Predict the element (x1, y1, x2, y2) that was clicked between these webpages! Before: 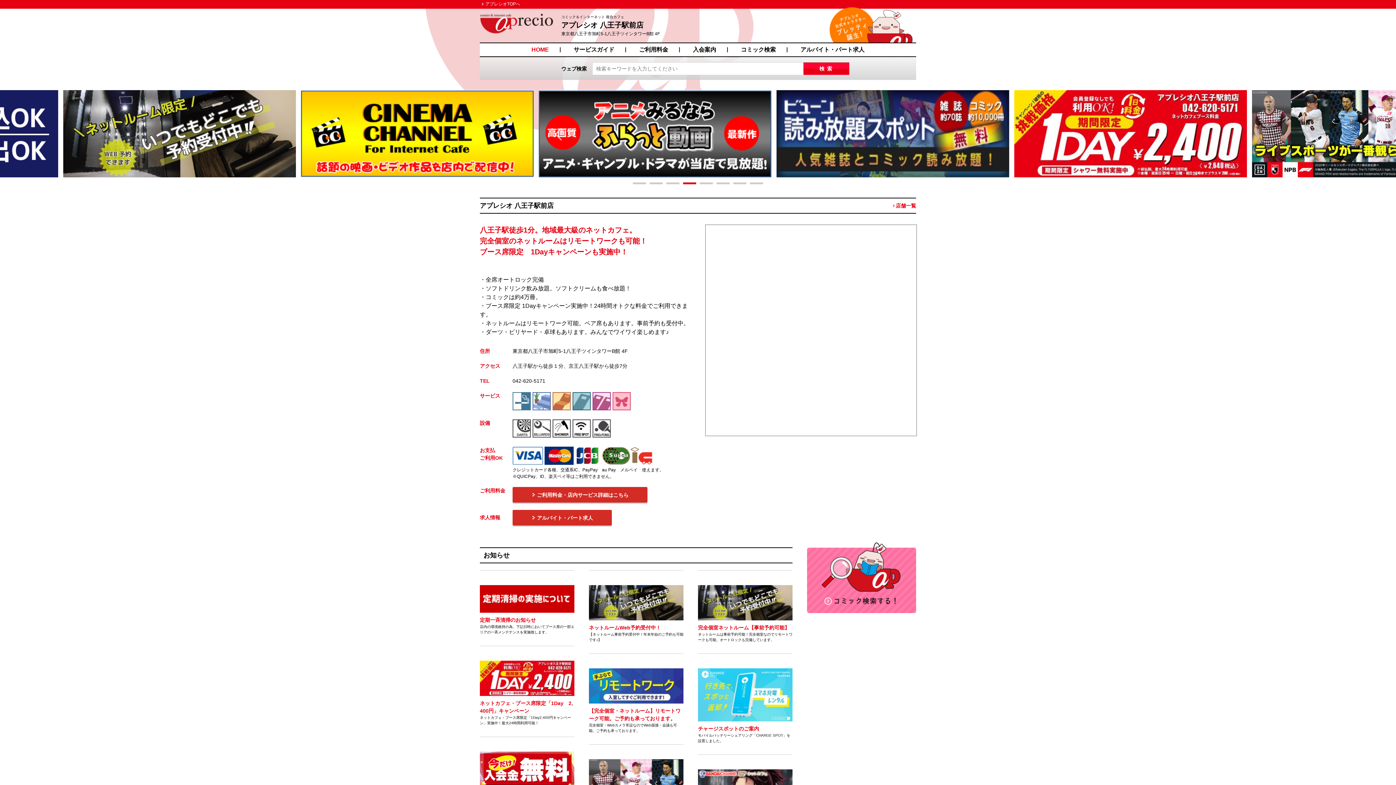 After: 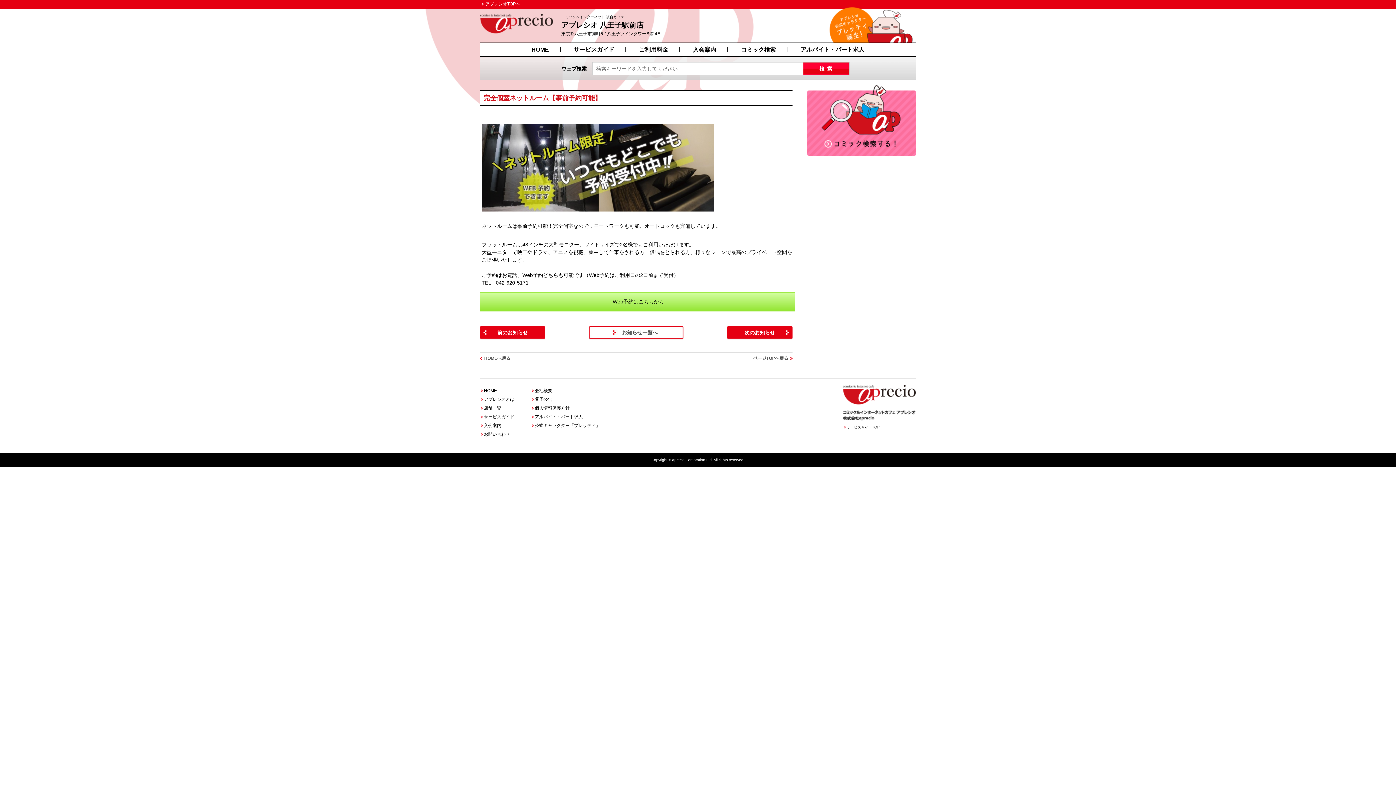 Action: label: 完全個室ネットルーム【事前予約可能】

ネットルームは事前予約可能！完全個室なのでリモートワークも可能。オートロックも完備しています。 bbox: (698, 570, 792, 653)